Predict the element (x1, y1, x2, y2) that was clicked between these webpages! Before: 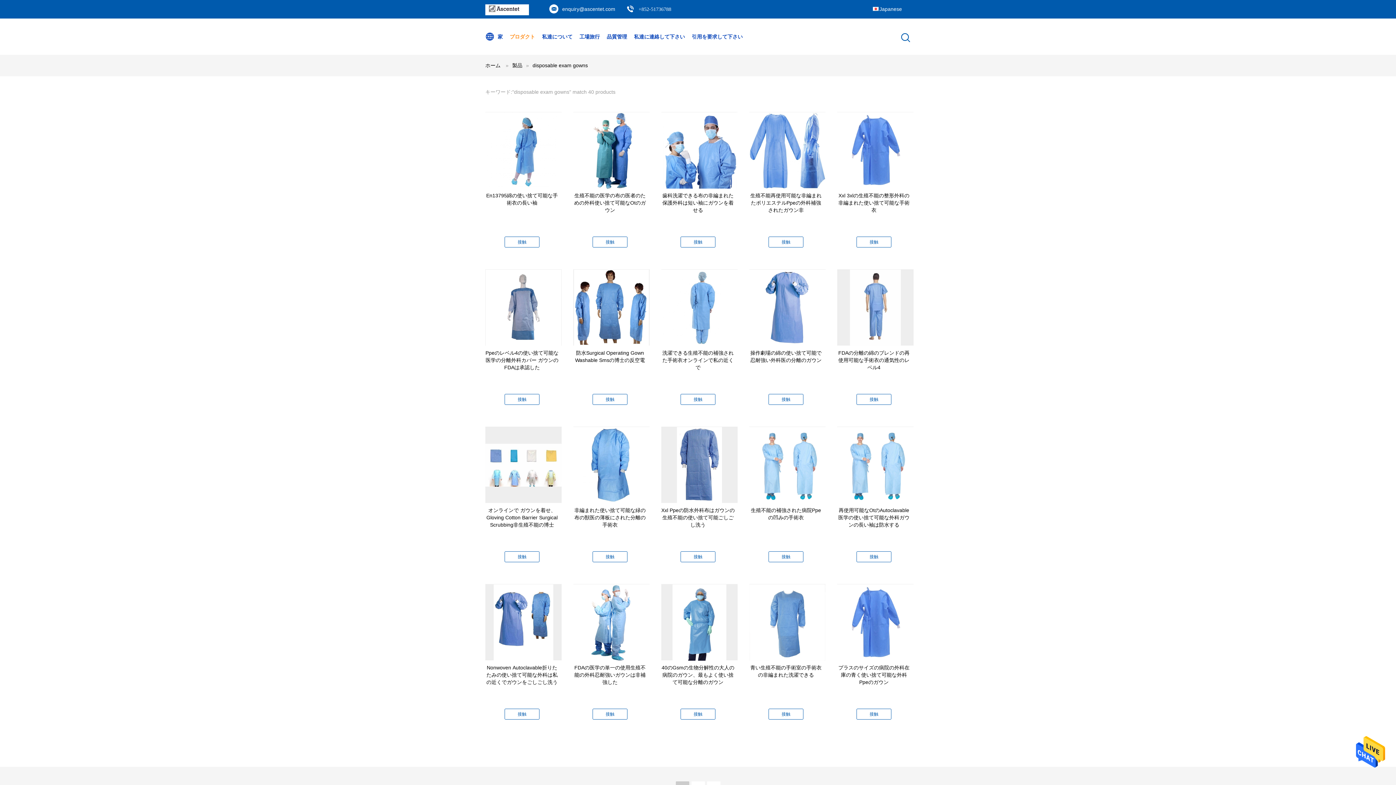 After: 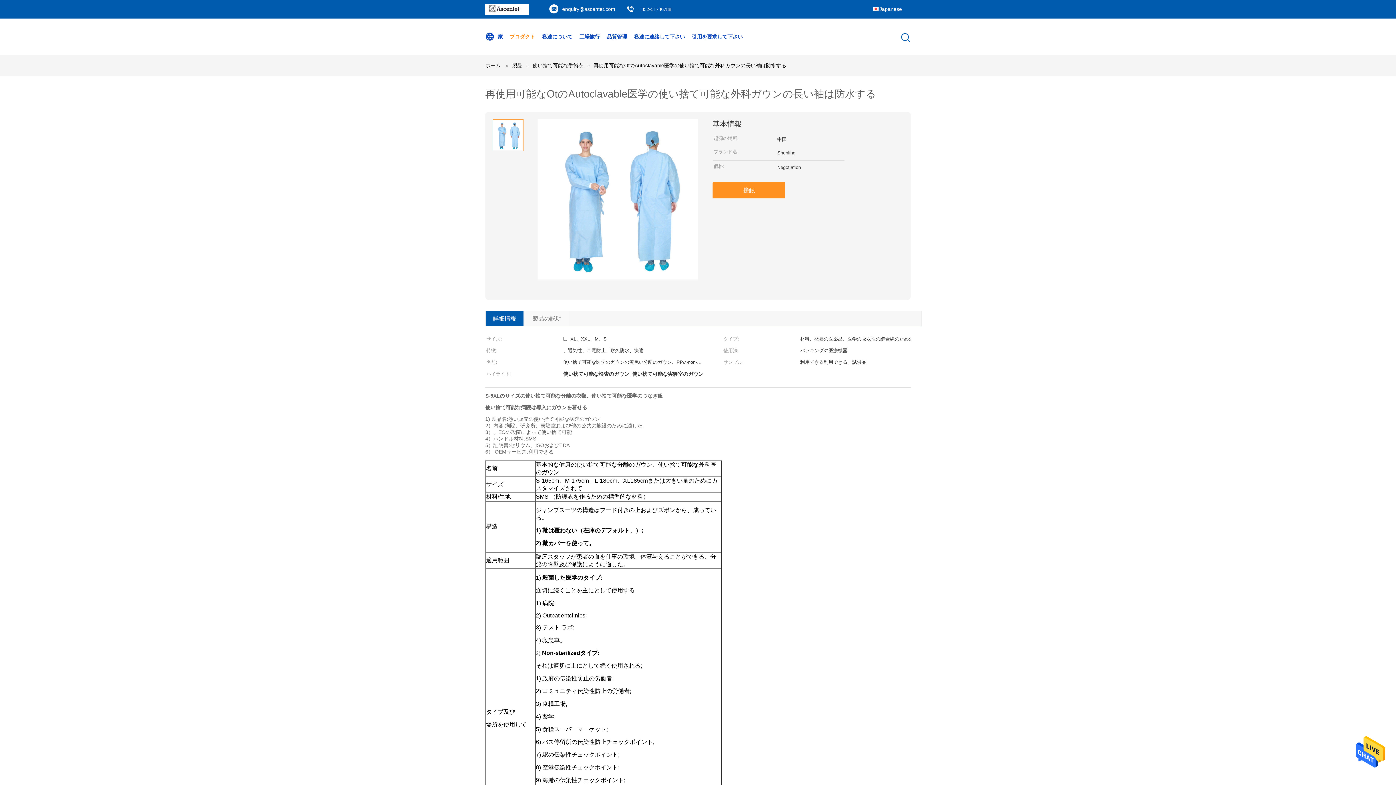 Action: bbox: (838, 507, 909, 528) label: 再使用可能なOtのAutoclavable医学の使い捨て可能な外科ガウンの長い袖は防水する